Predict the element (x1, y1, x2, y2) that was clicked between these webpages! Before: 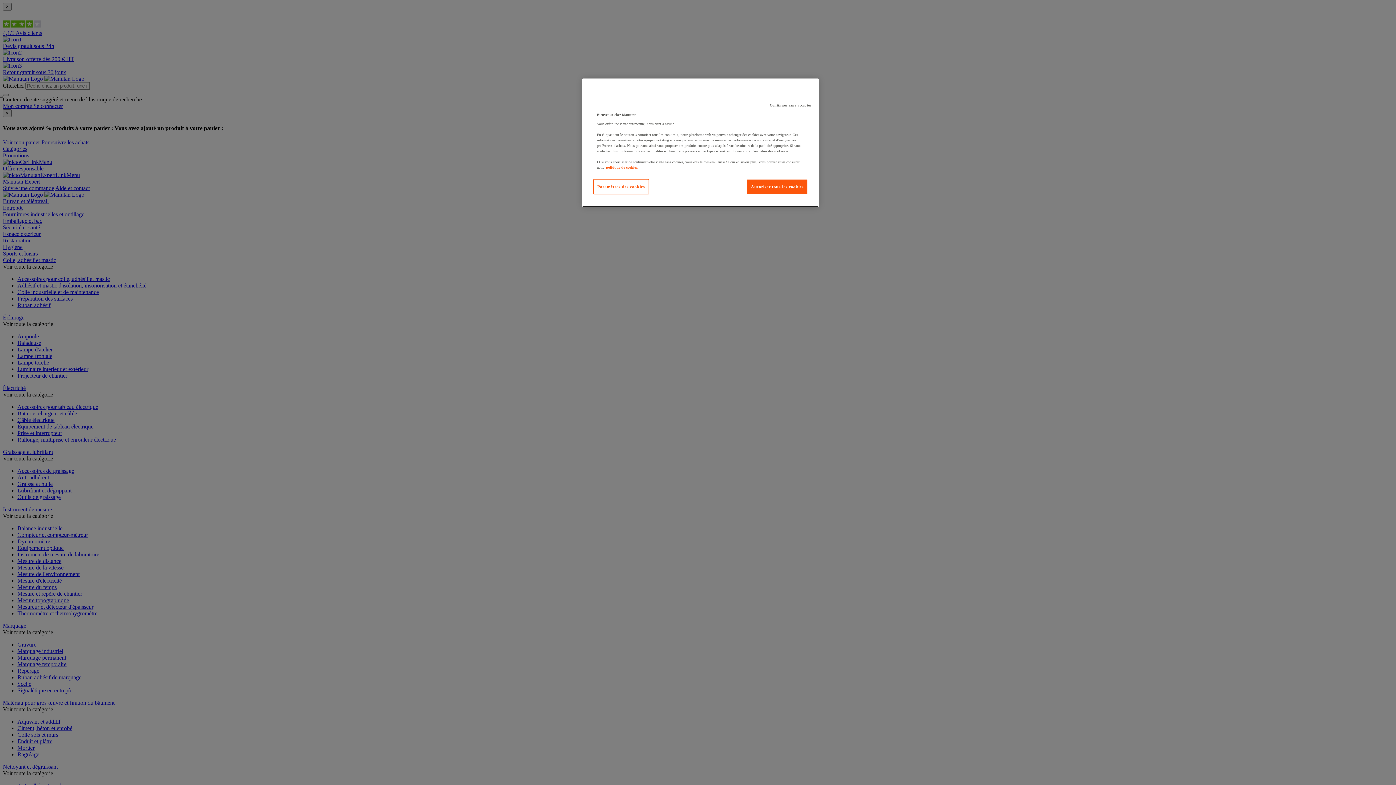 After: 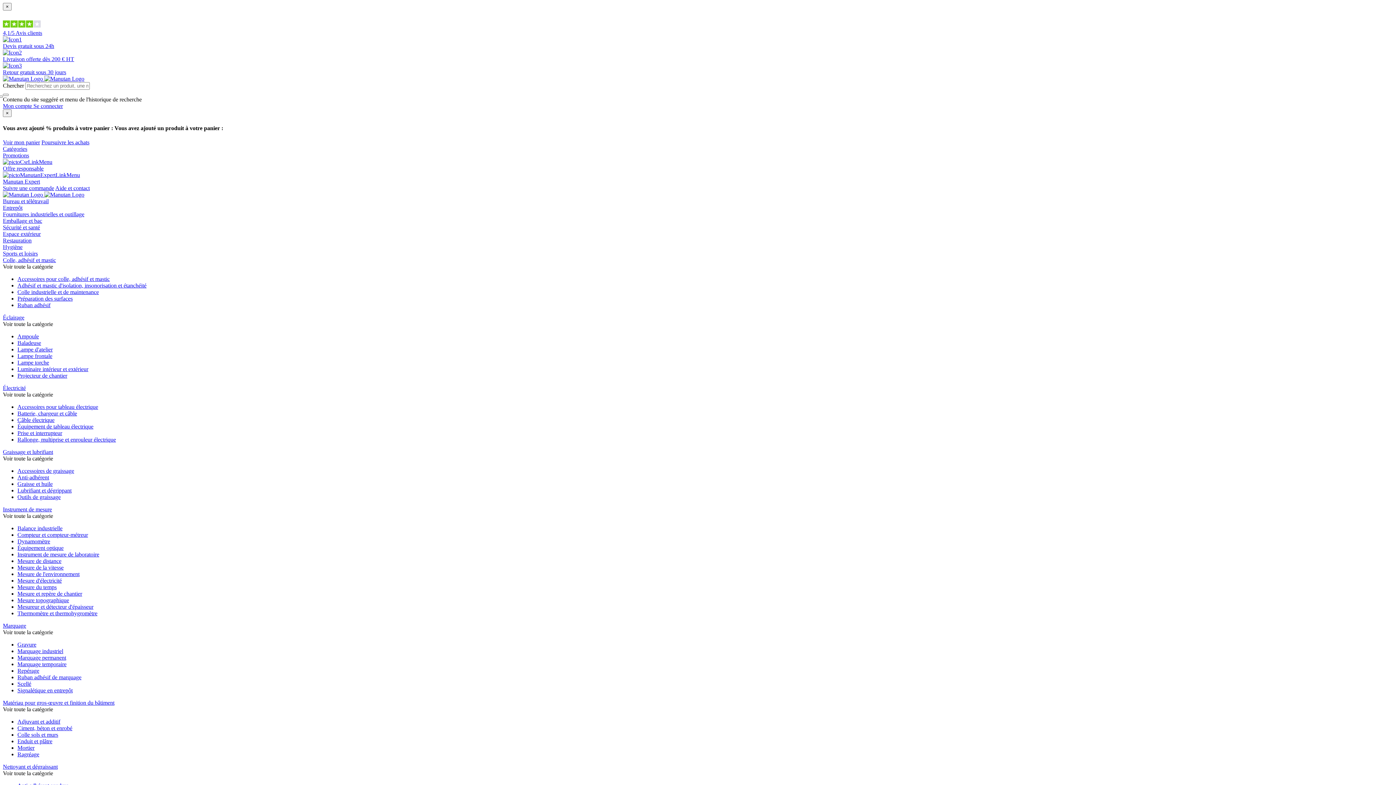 Action: label: Autoriser tous les cookies bbox: (747, 179, 808, 194)